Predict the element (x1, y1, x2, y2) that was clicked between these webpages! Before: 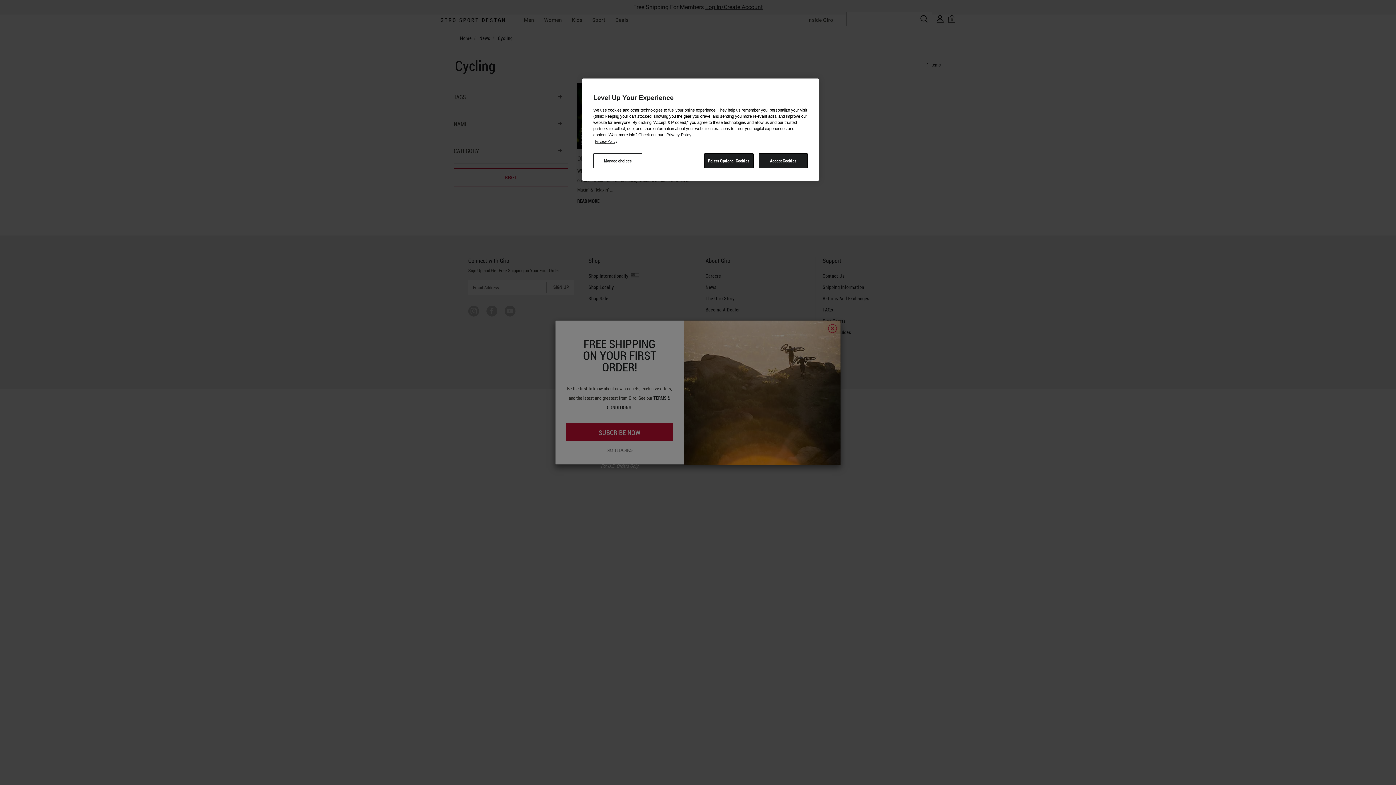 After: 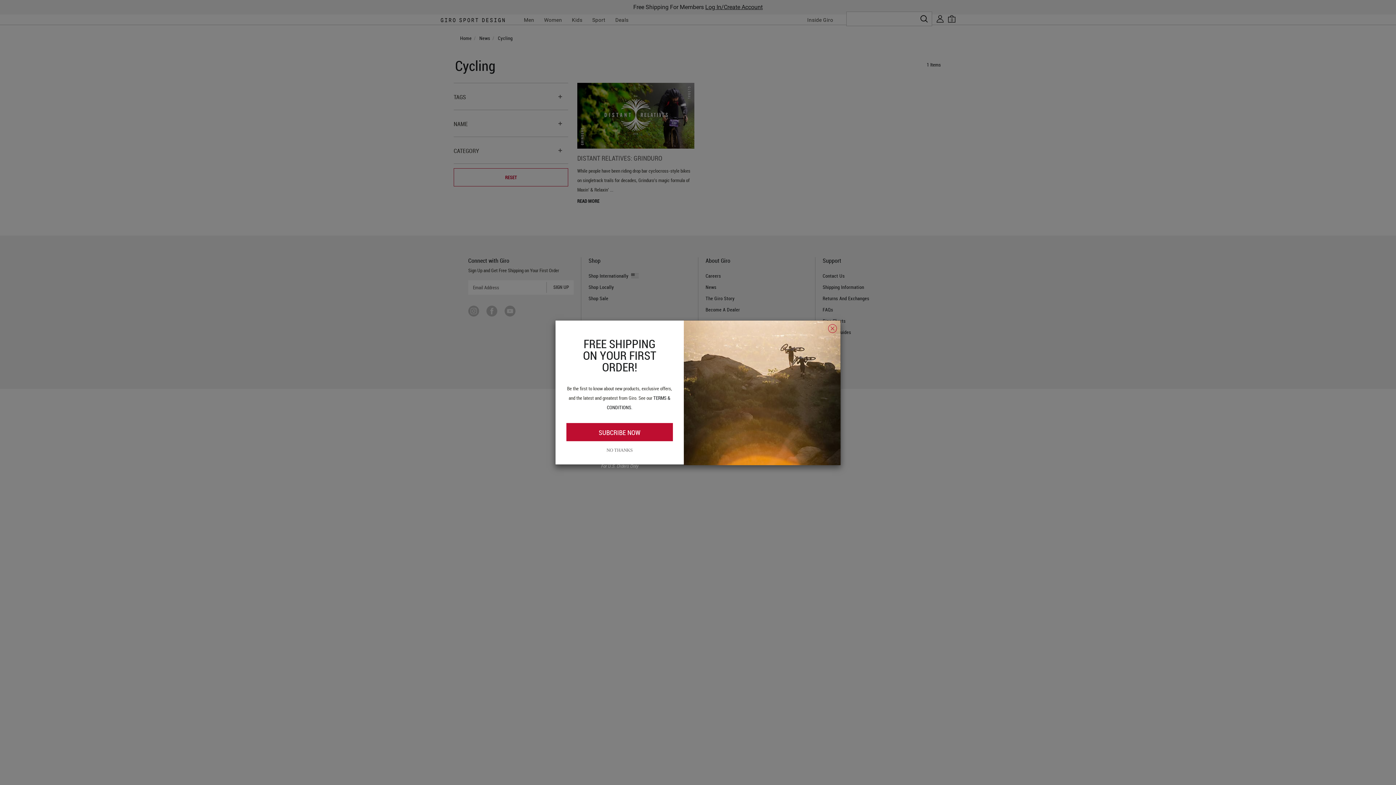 Action: bbox: (758, 153, 808, 168) label: Accept Cookies